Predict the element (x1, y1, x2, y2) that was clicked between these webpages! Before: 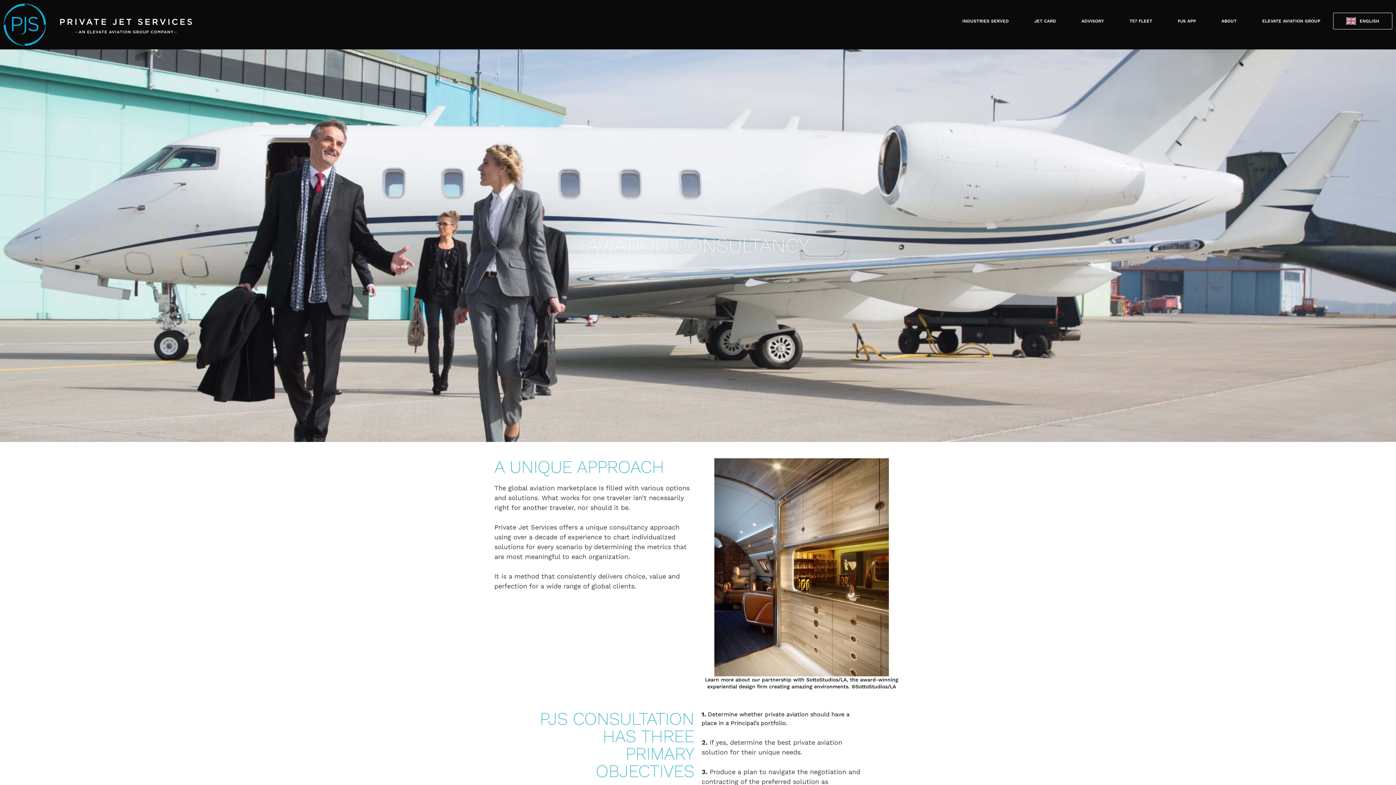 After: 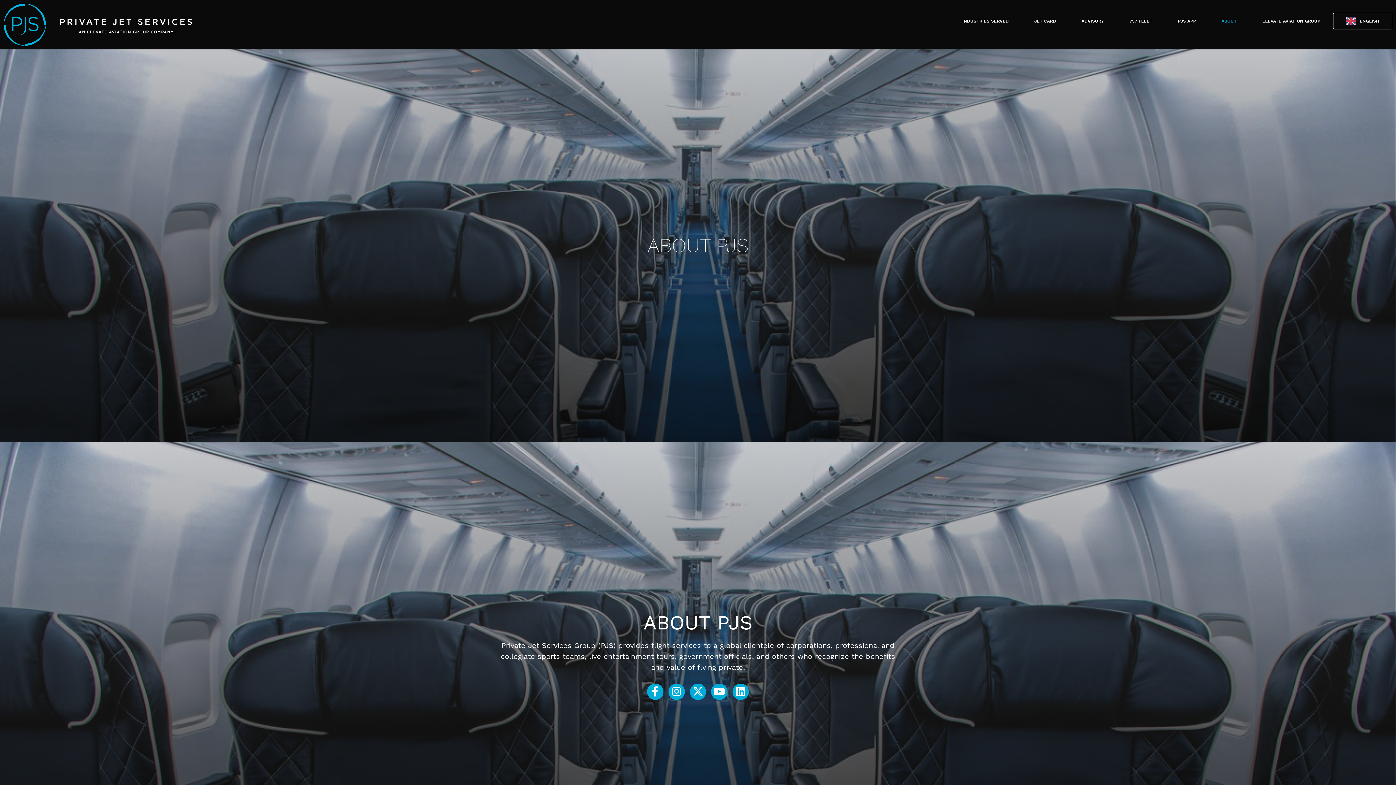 Action: label: ABOUT bbox: (1209, 12, 1249, 29)